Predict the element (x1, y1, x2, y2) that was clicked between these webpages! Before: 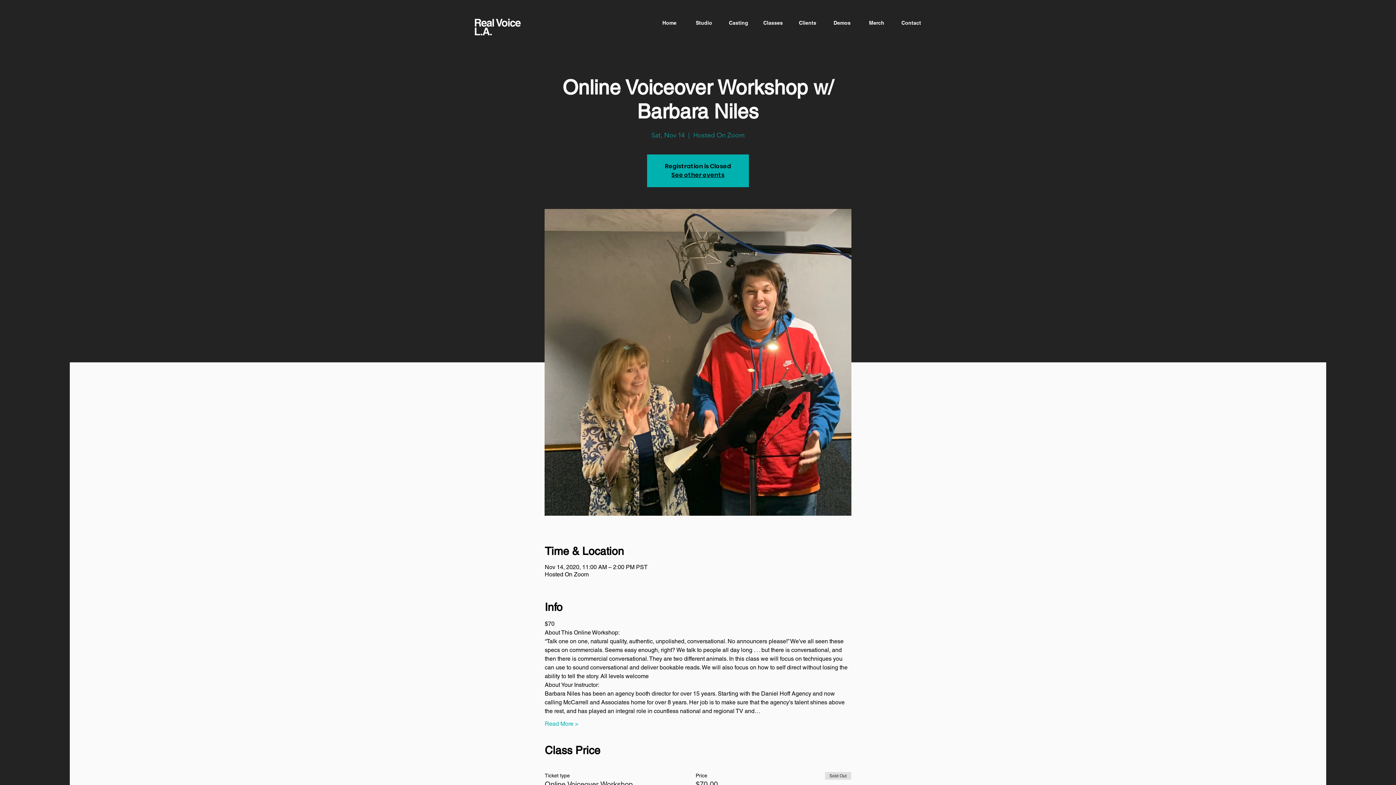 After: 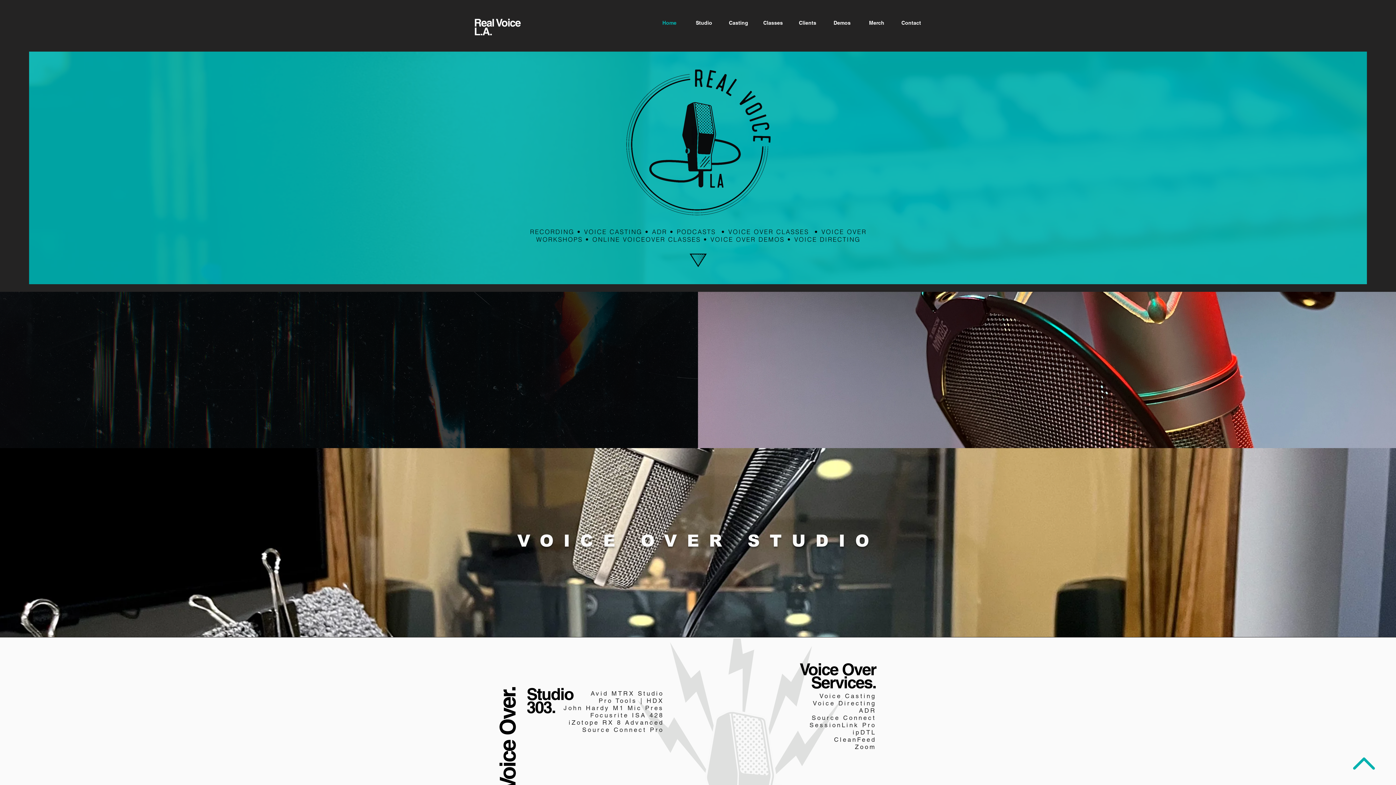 Action: label: Real Voice L.A. bbox: (474, 16, 520, 37)